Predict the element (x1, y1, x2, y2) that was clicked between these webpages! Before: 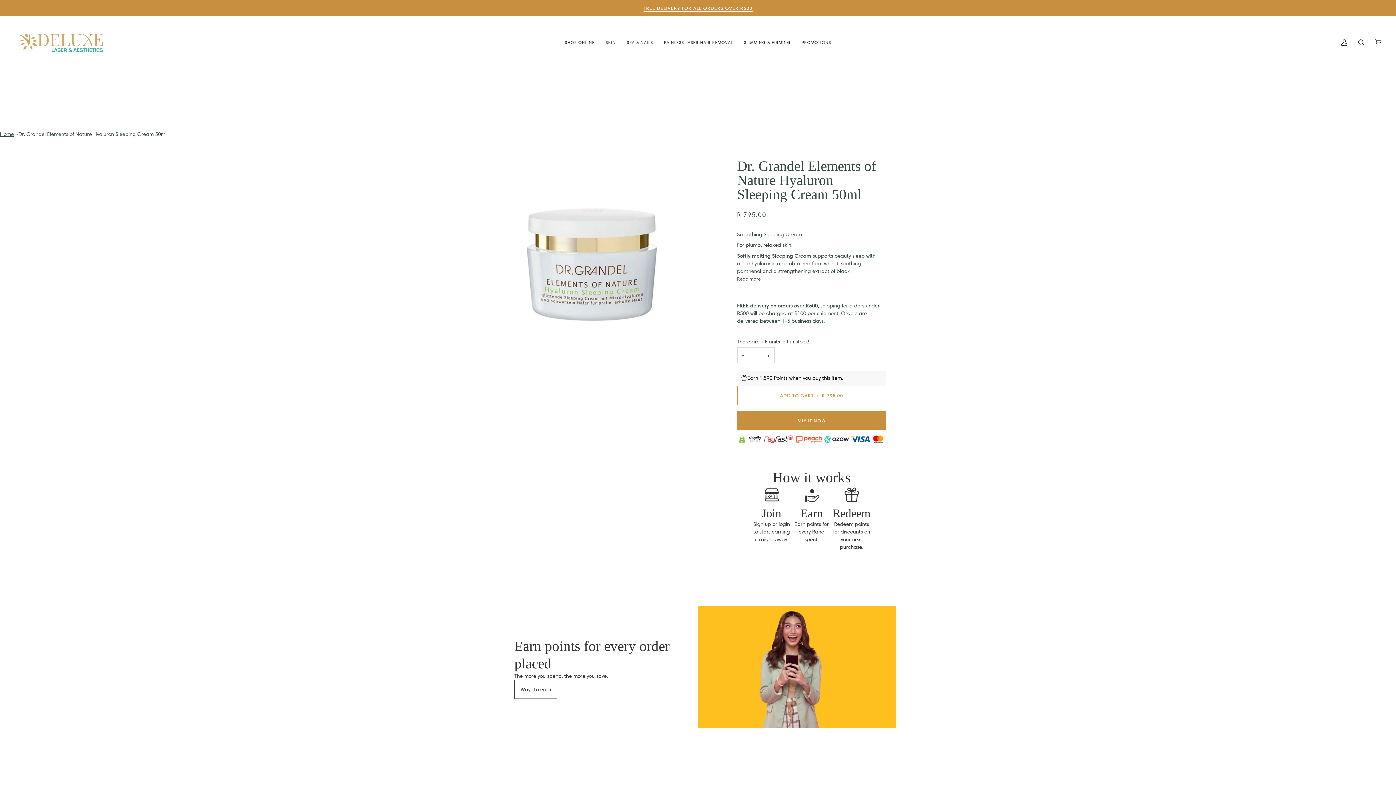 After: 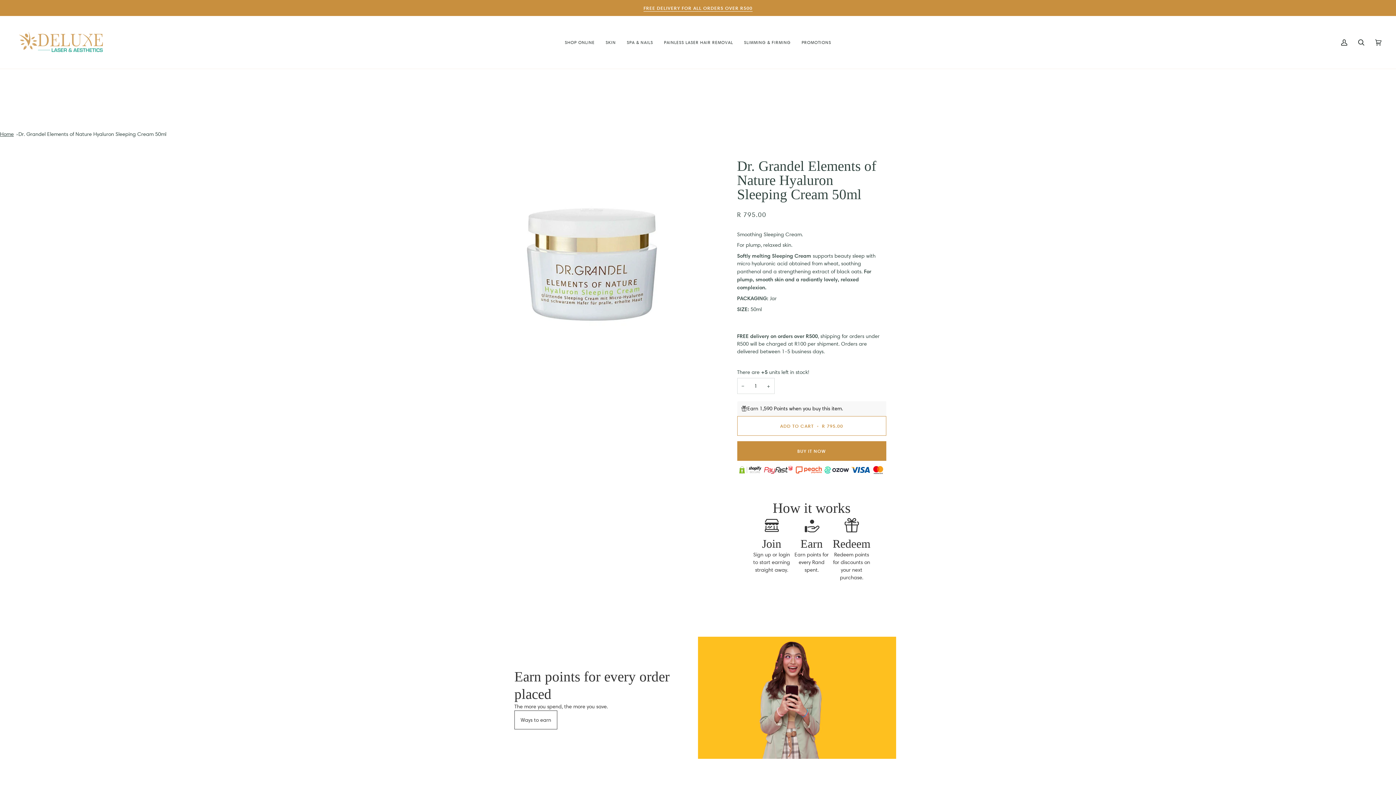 Action: bbox: (737, 275, 760, 281) label: Read more